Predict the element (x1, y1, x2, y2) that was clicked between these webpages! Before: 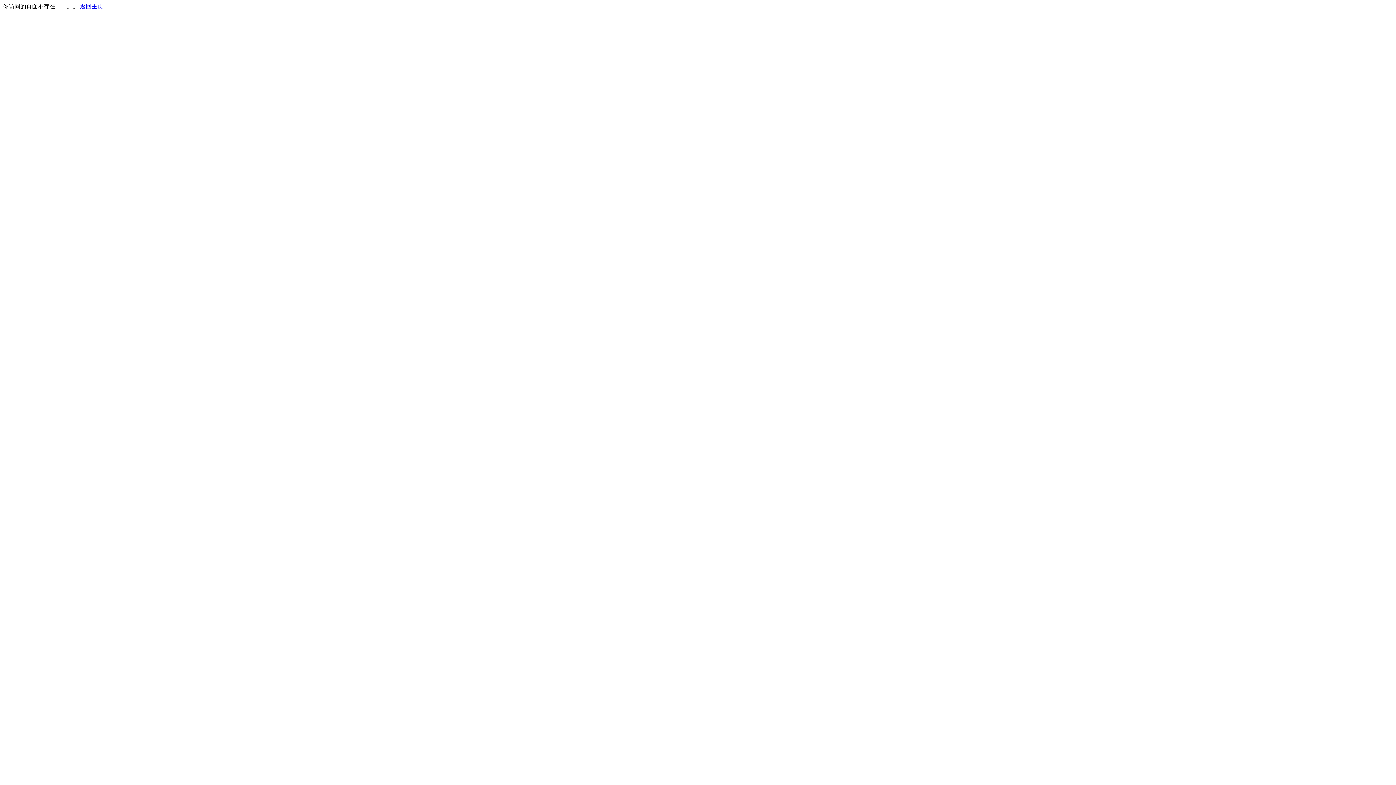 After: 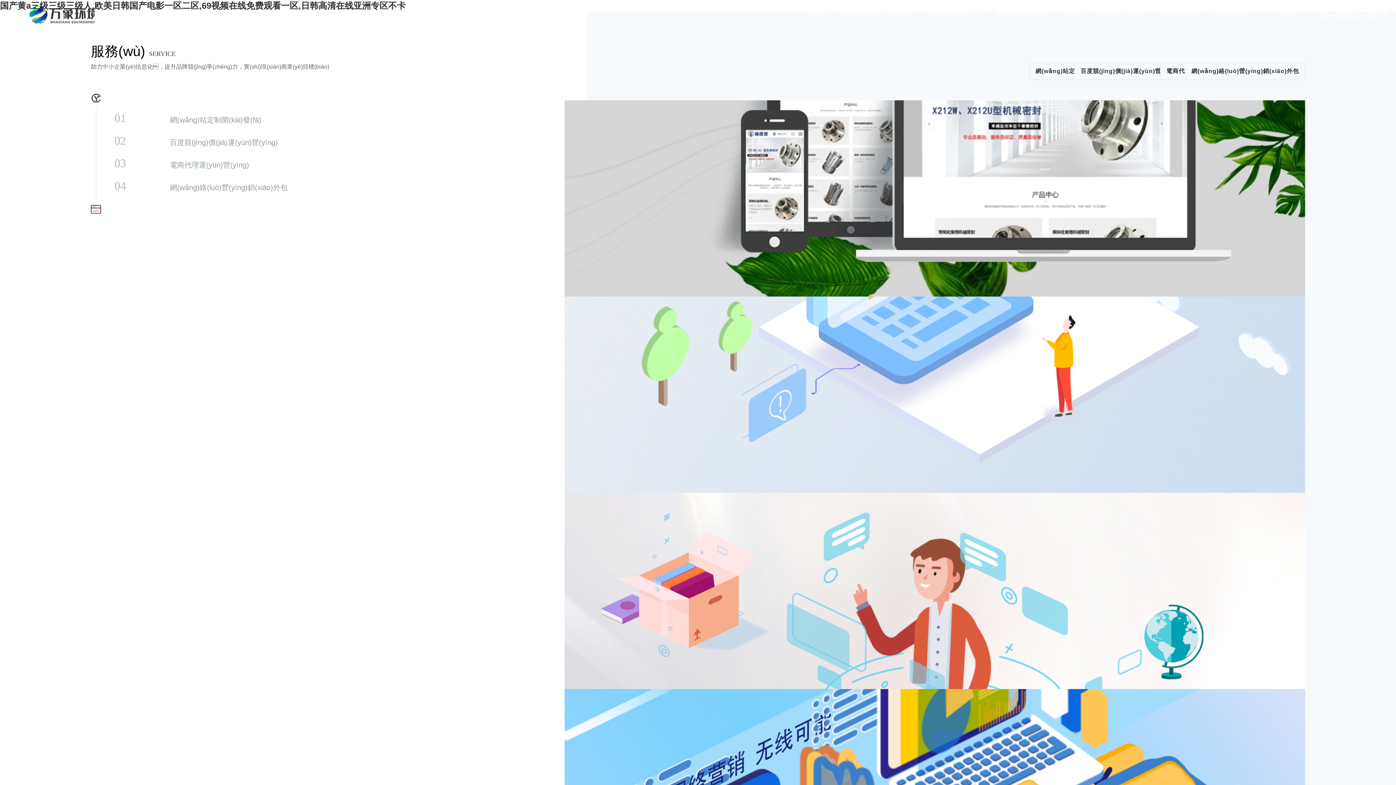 Action: label: 返回主页 bbox: (80, 3, 103, 9)